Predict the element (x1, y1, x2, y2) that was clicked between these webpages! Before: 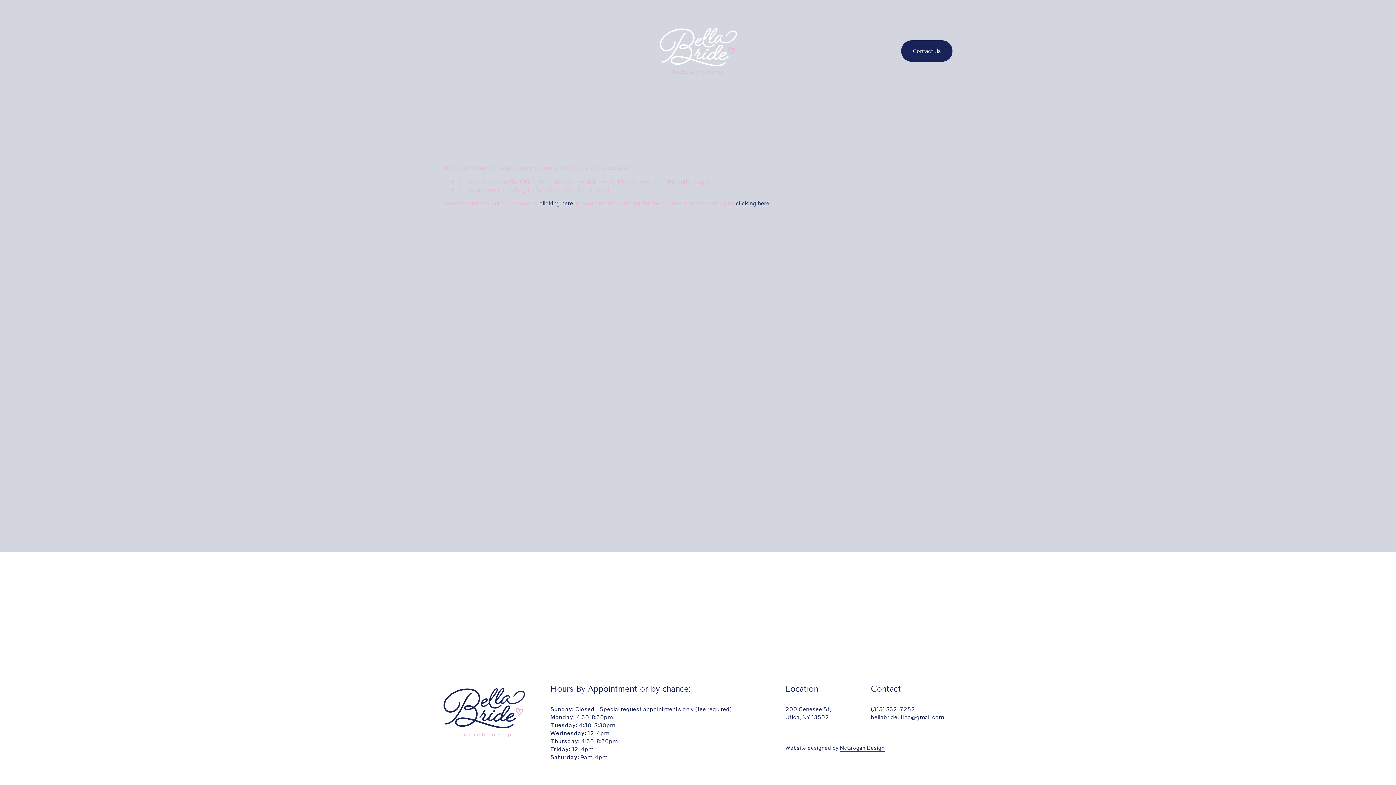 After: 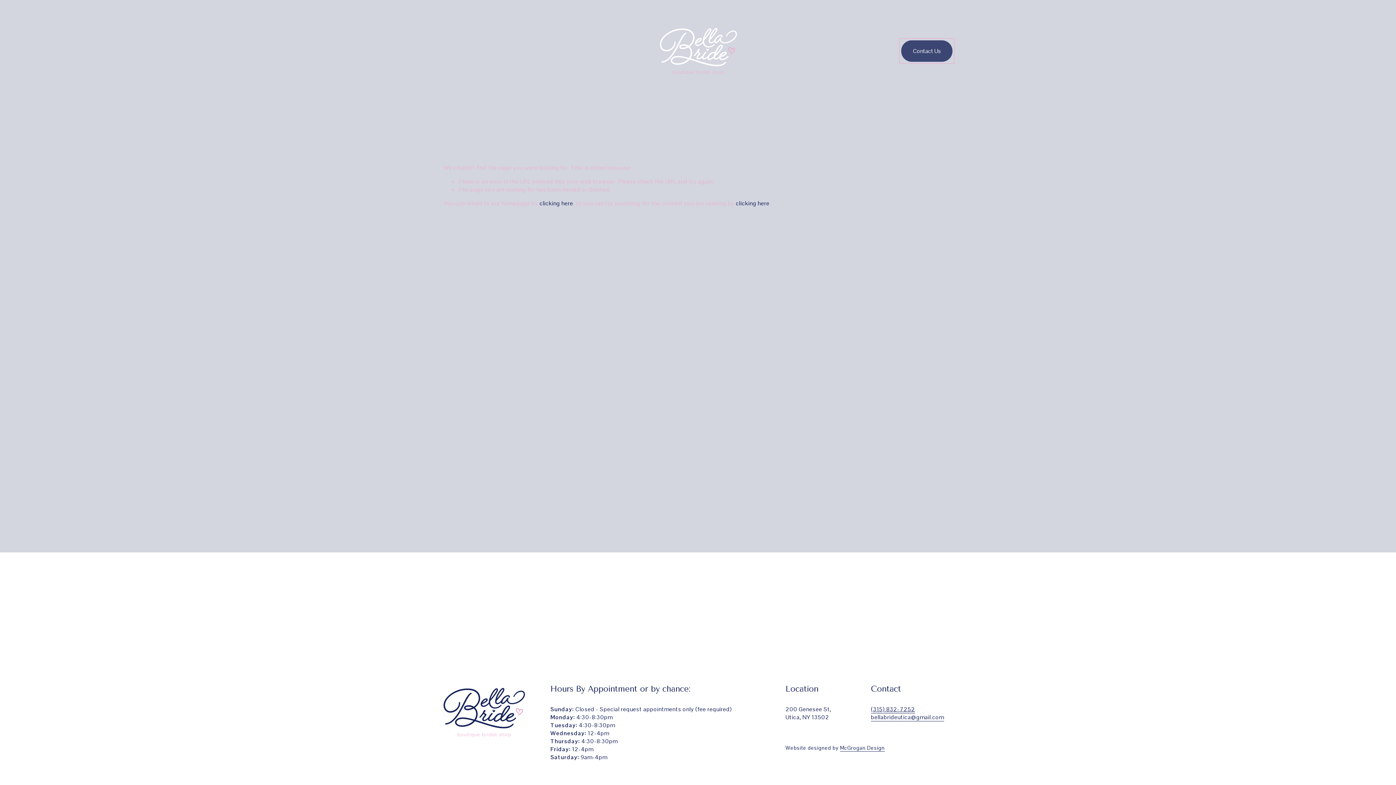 Action: bbox: (901, 40, 952, 61) label: Contact Us